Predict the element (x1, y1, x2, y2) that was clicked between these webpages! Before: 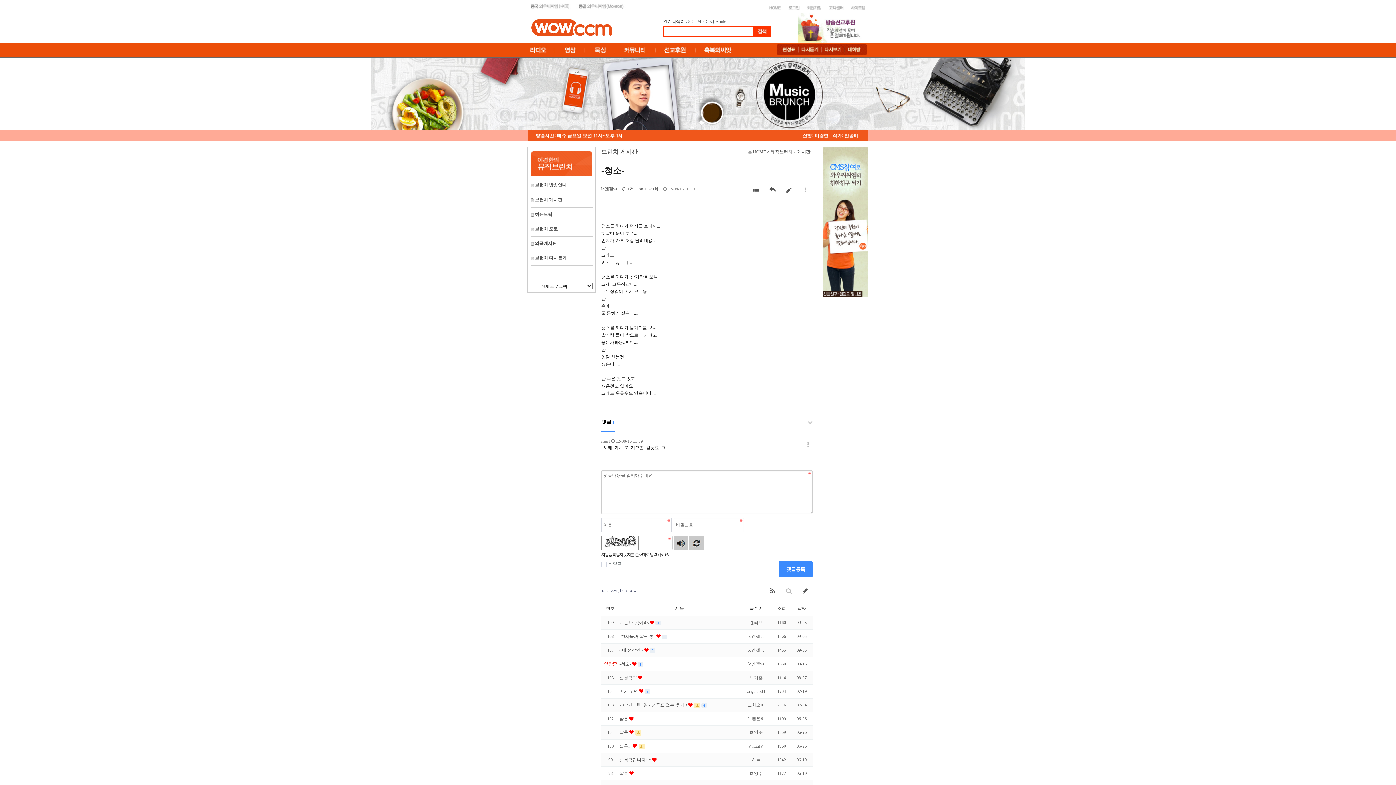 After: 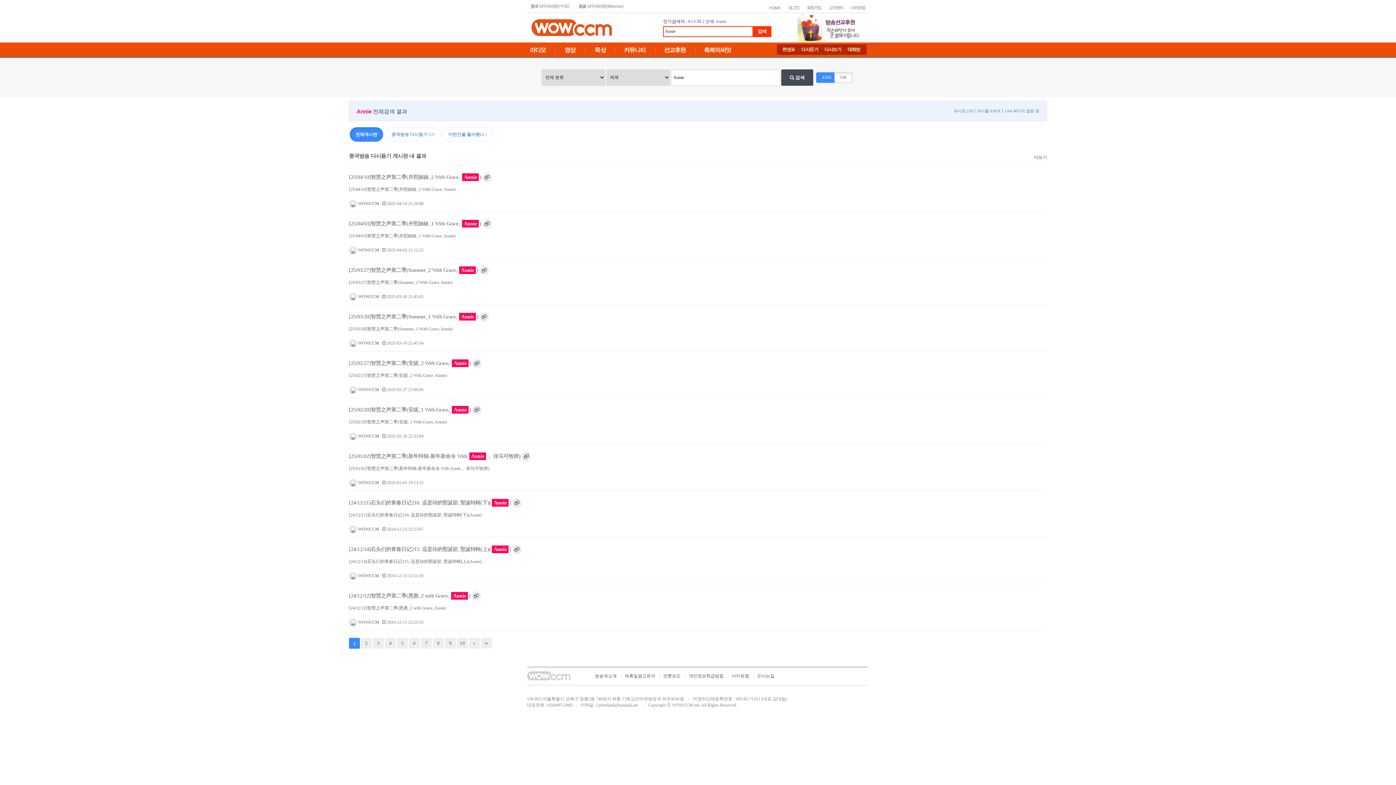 Action: label: Annie bbox: (715, 18, 726, 24)